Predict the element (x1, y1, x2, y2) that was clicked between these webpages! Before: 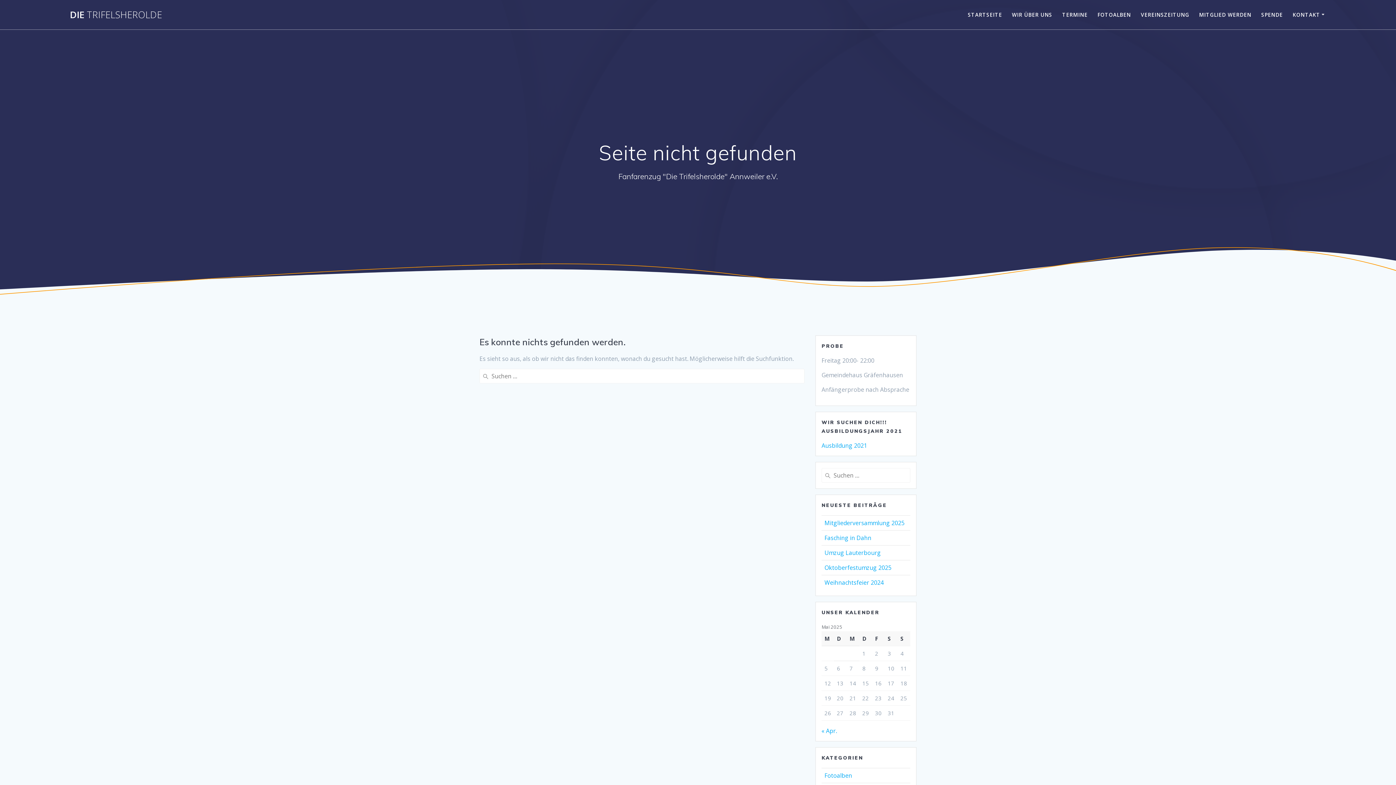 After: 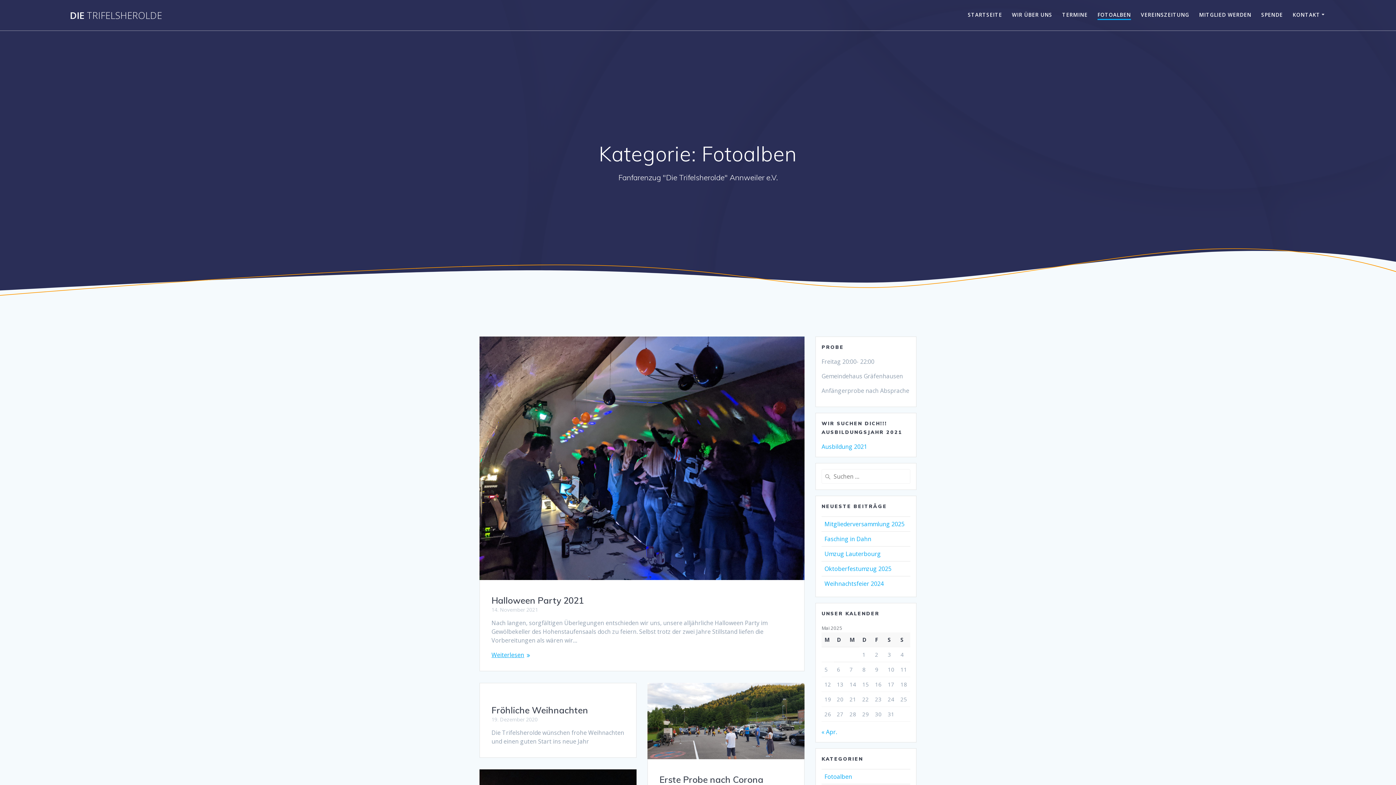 Action: bbox: (1097, 10, 1131, 18) label: FOTOALBEN